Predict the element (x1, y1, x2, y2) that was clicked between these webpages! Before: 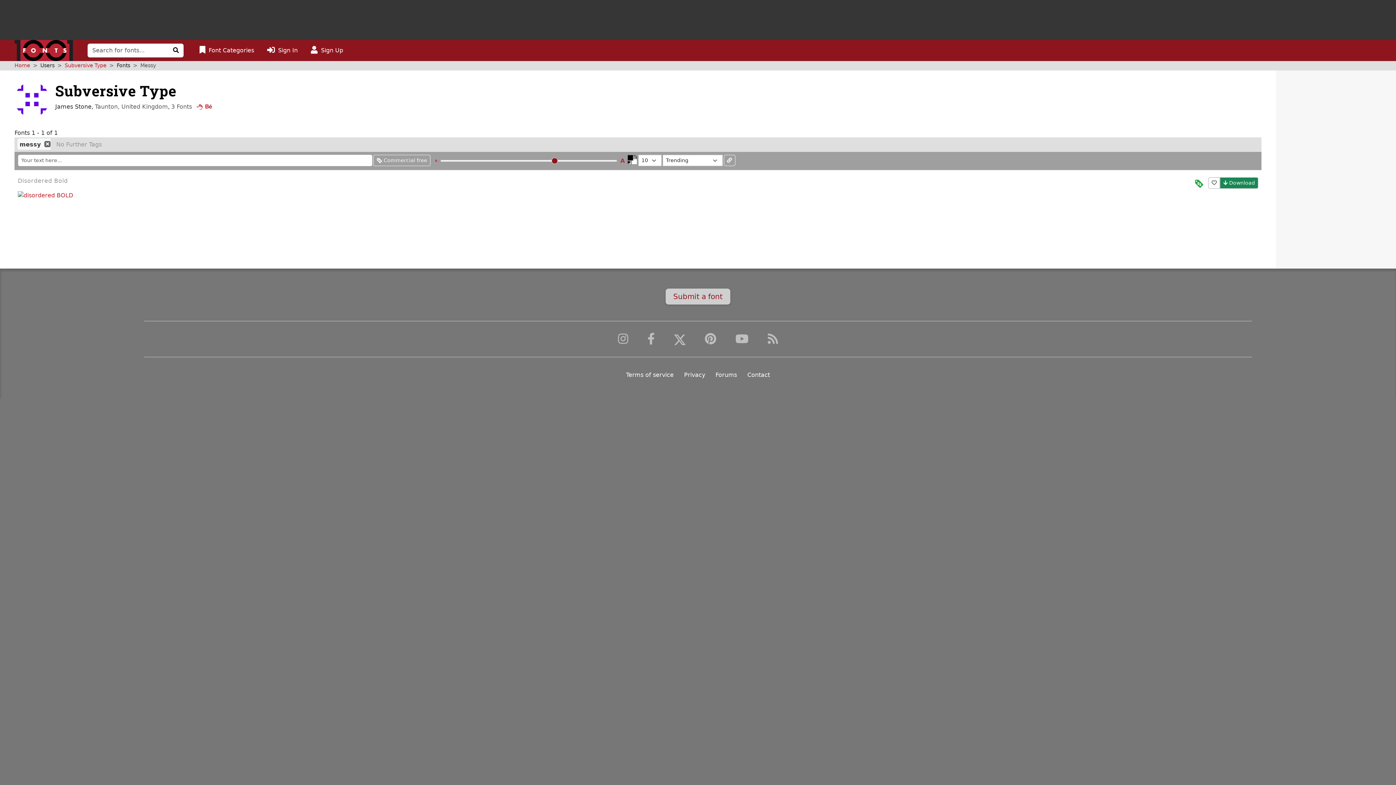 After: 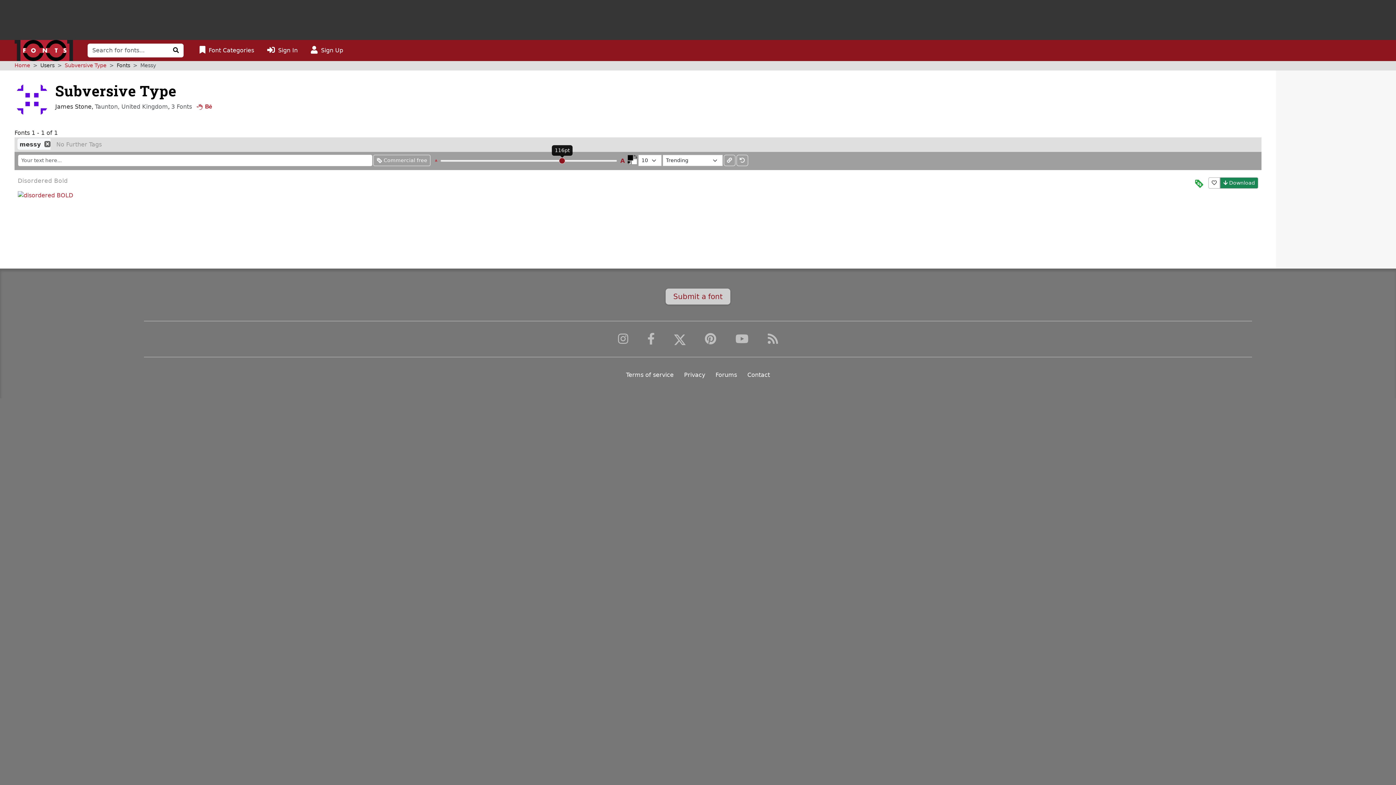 Action: label: A bbox: (617, 154, 628, 167)